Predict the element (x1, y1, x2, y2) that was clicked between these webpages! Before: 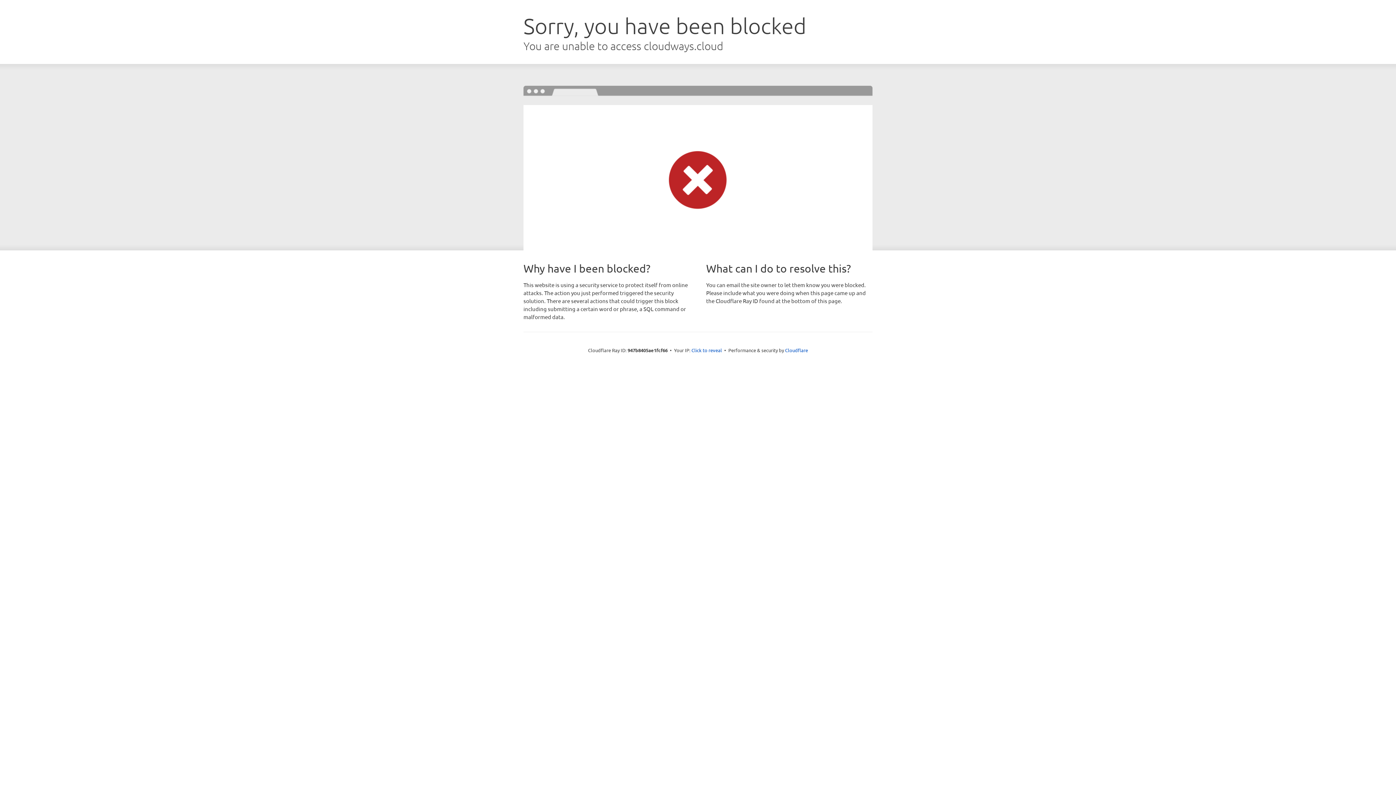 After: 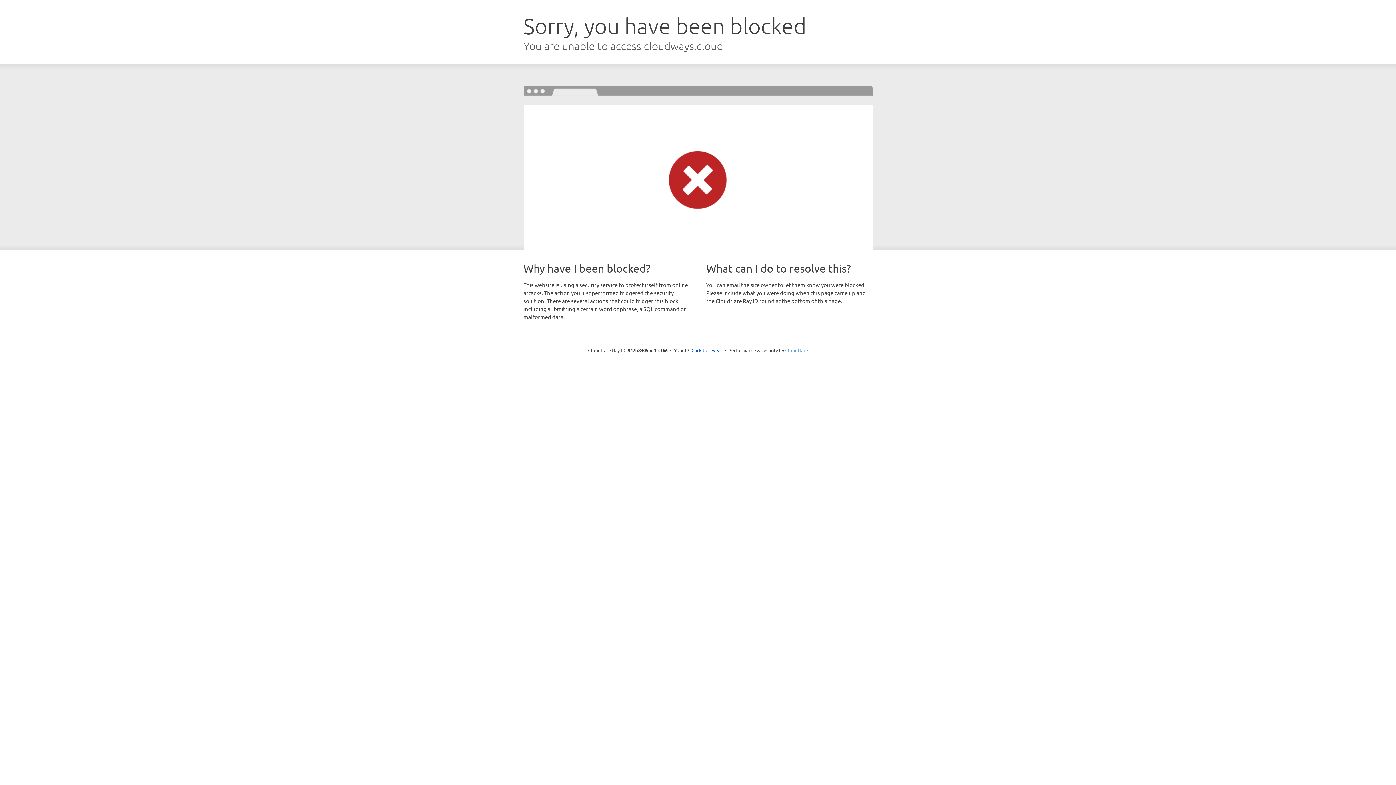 Action: bbox: (785, 347, 808, 353) label: Cloudflare